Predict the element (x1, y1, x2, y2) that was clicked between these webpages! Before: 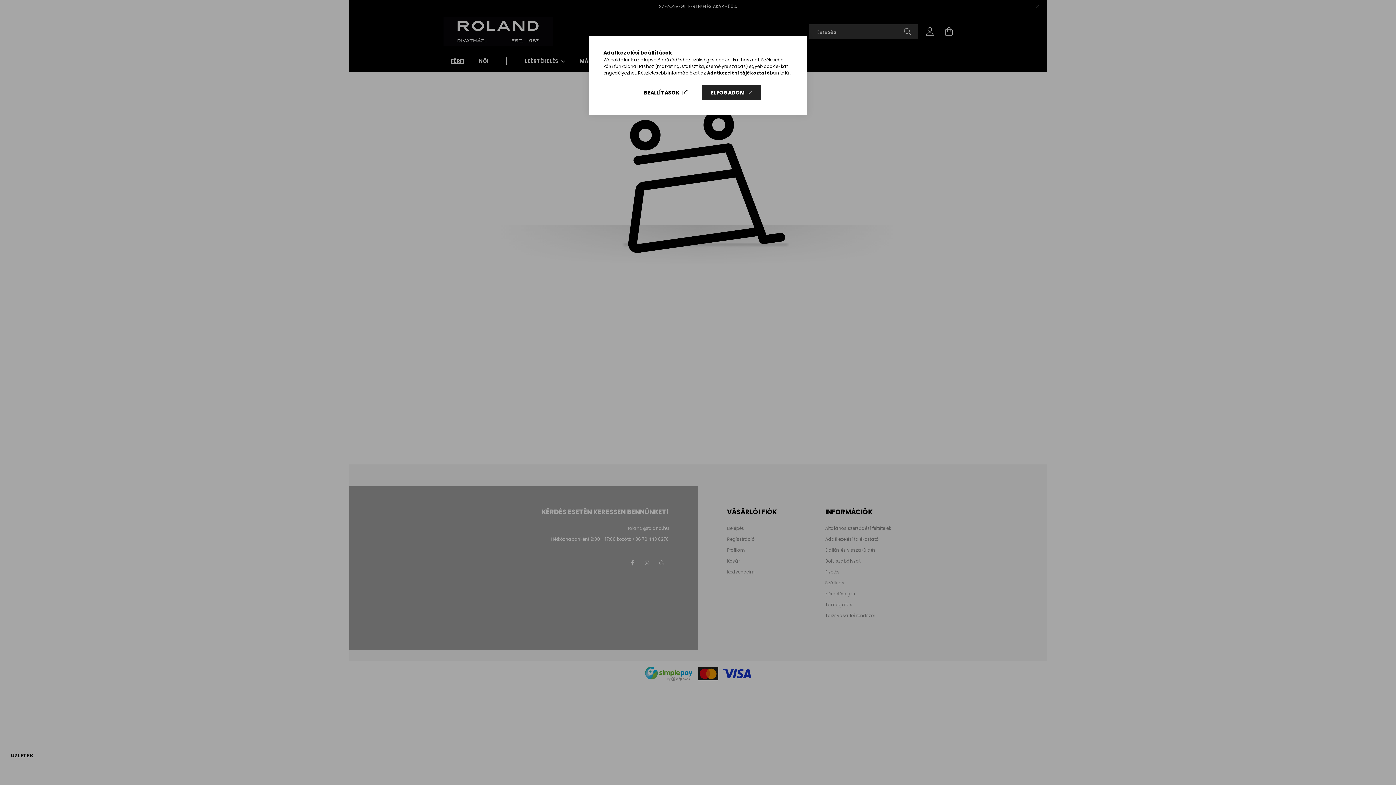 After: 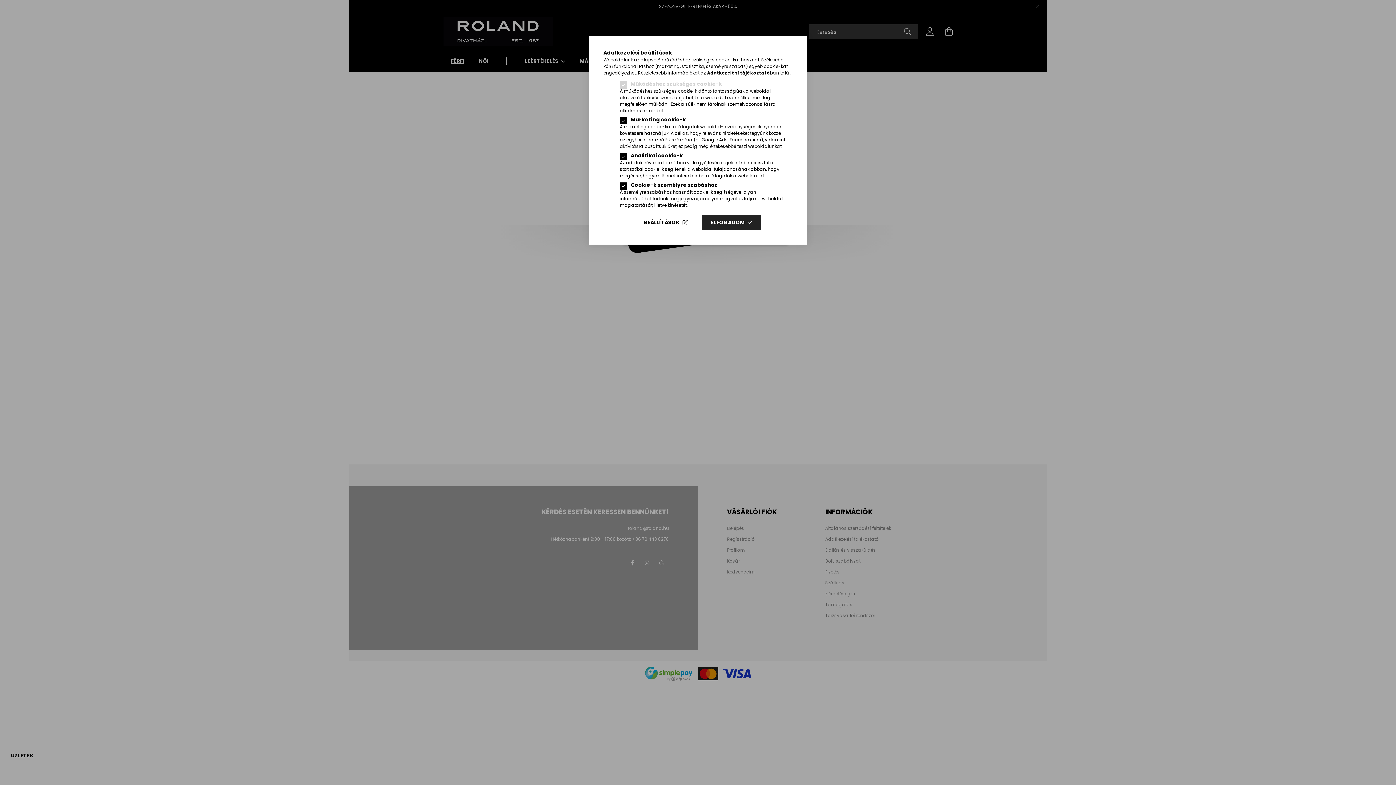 Action: label: BEÁLLÍTÁSOK bbox: (634, 85, 696, 100)